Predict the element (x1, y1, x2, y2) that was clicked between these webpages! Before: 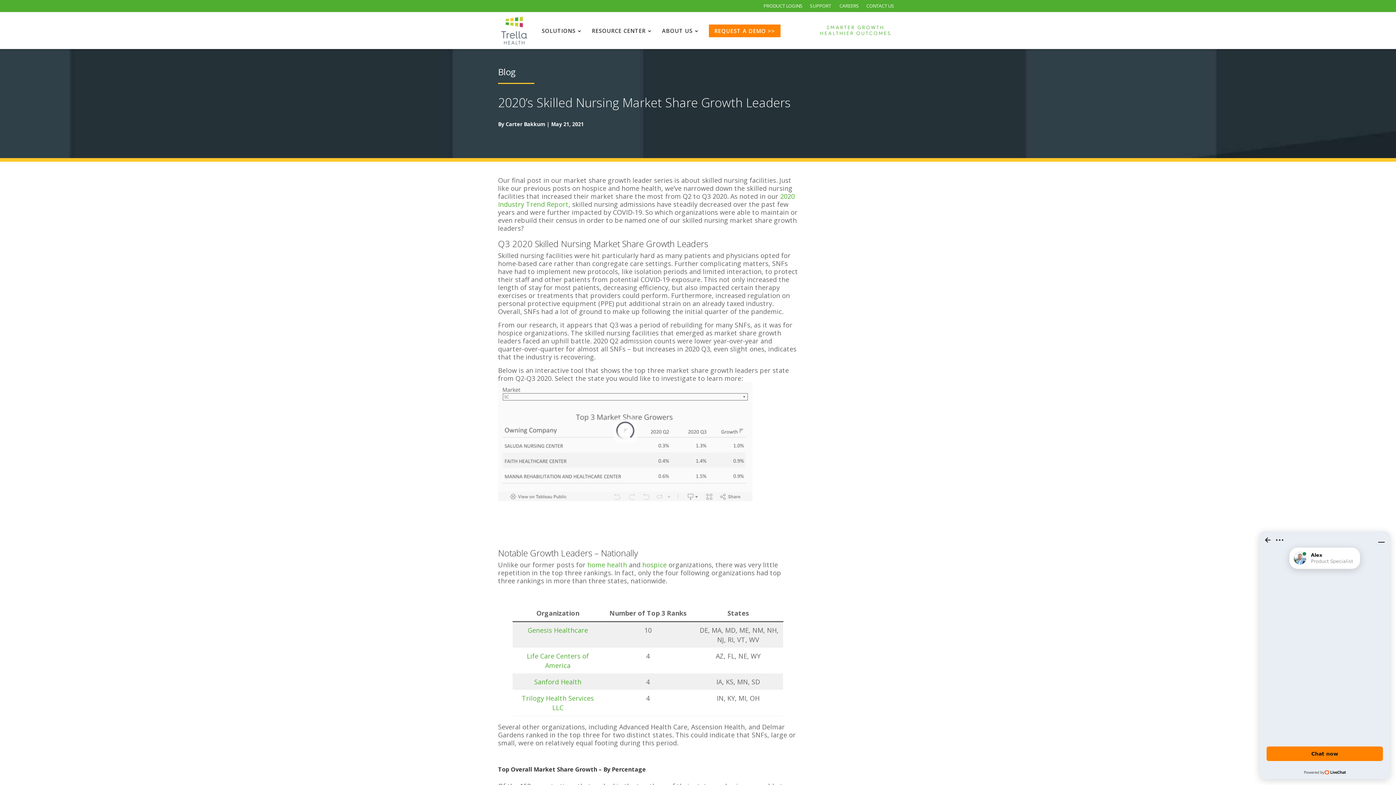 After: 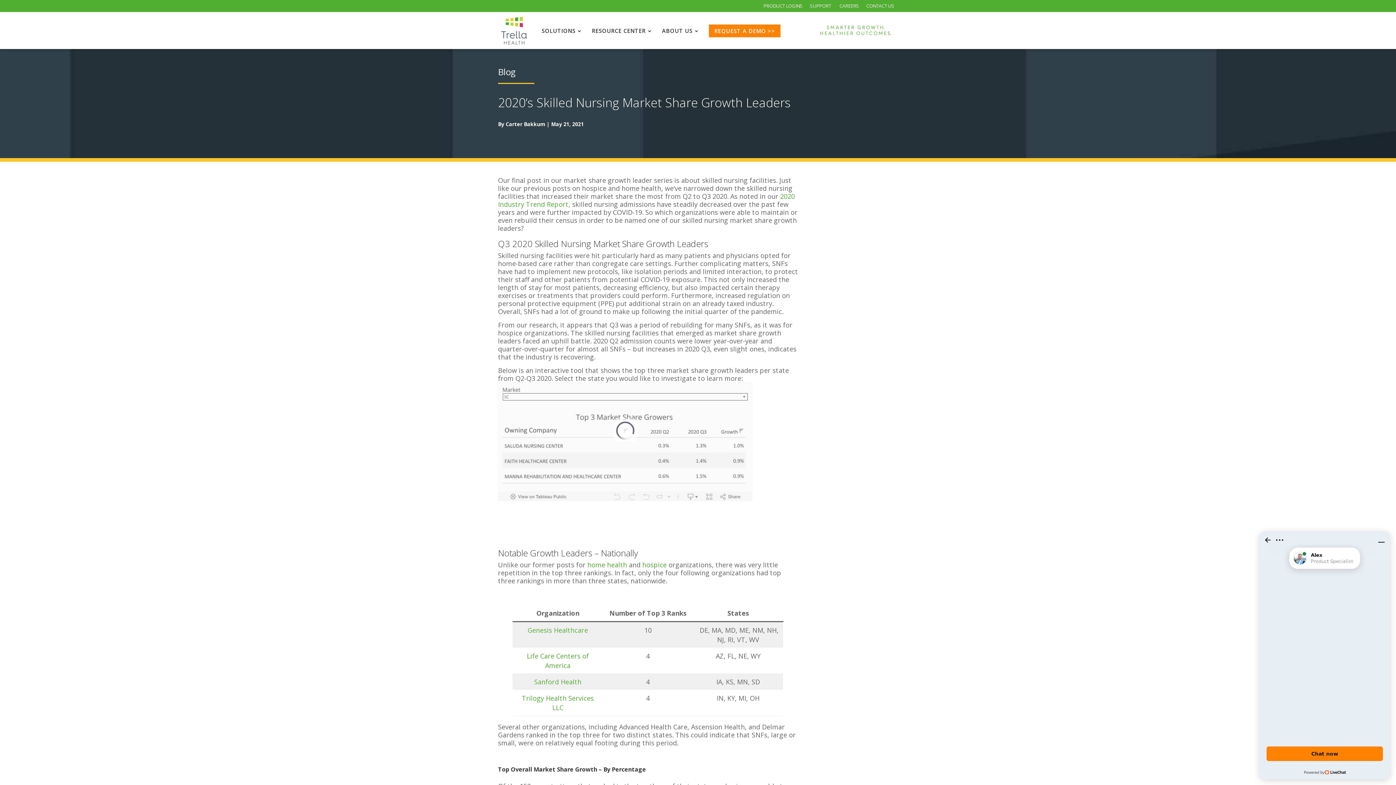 Action: bbox: (763, 2, 802, 9) label: PRODUCT LOGINS